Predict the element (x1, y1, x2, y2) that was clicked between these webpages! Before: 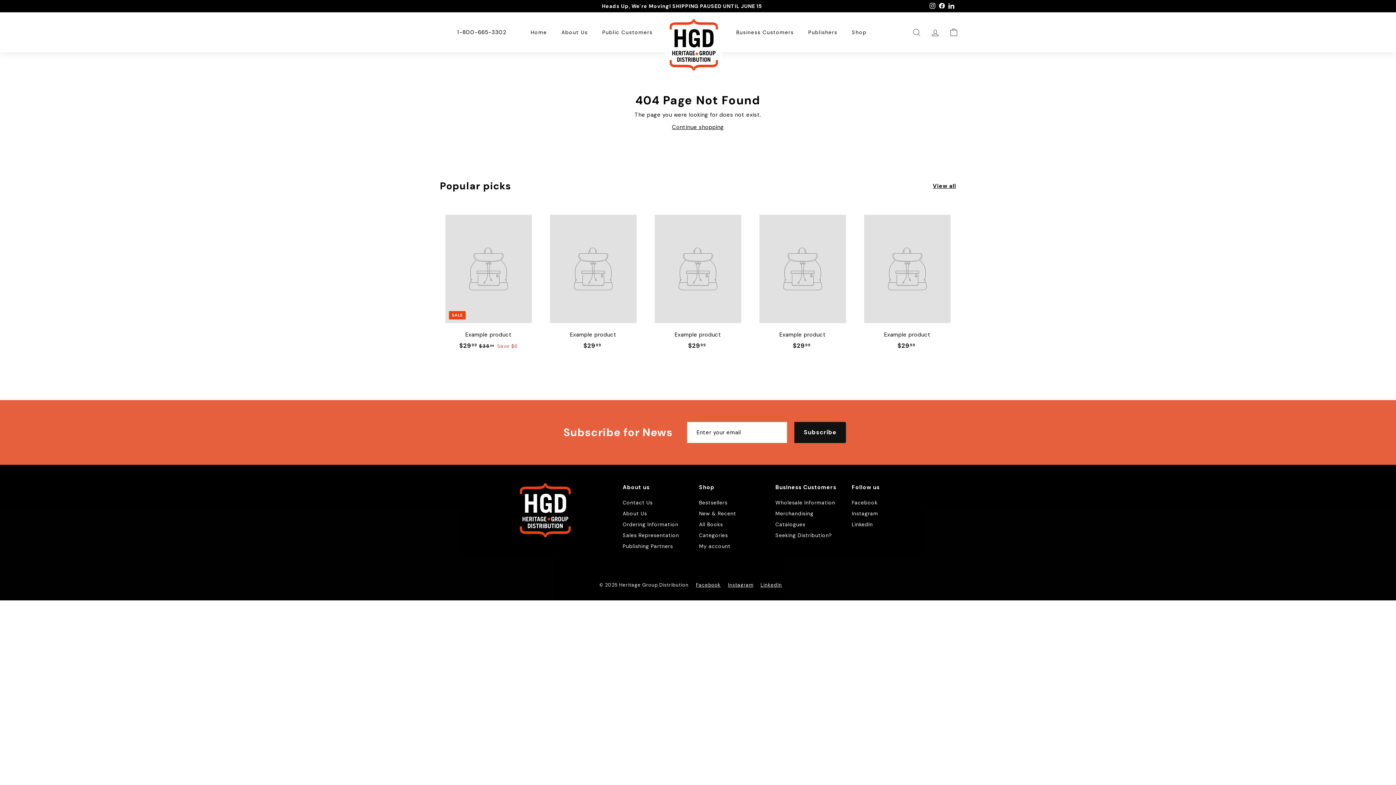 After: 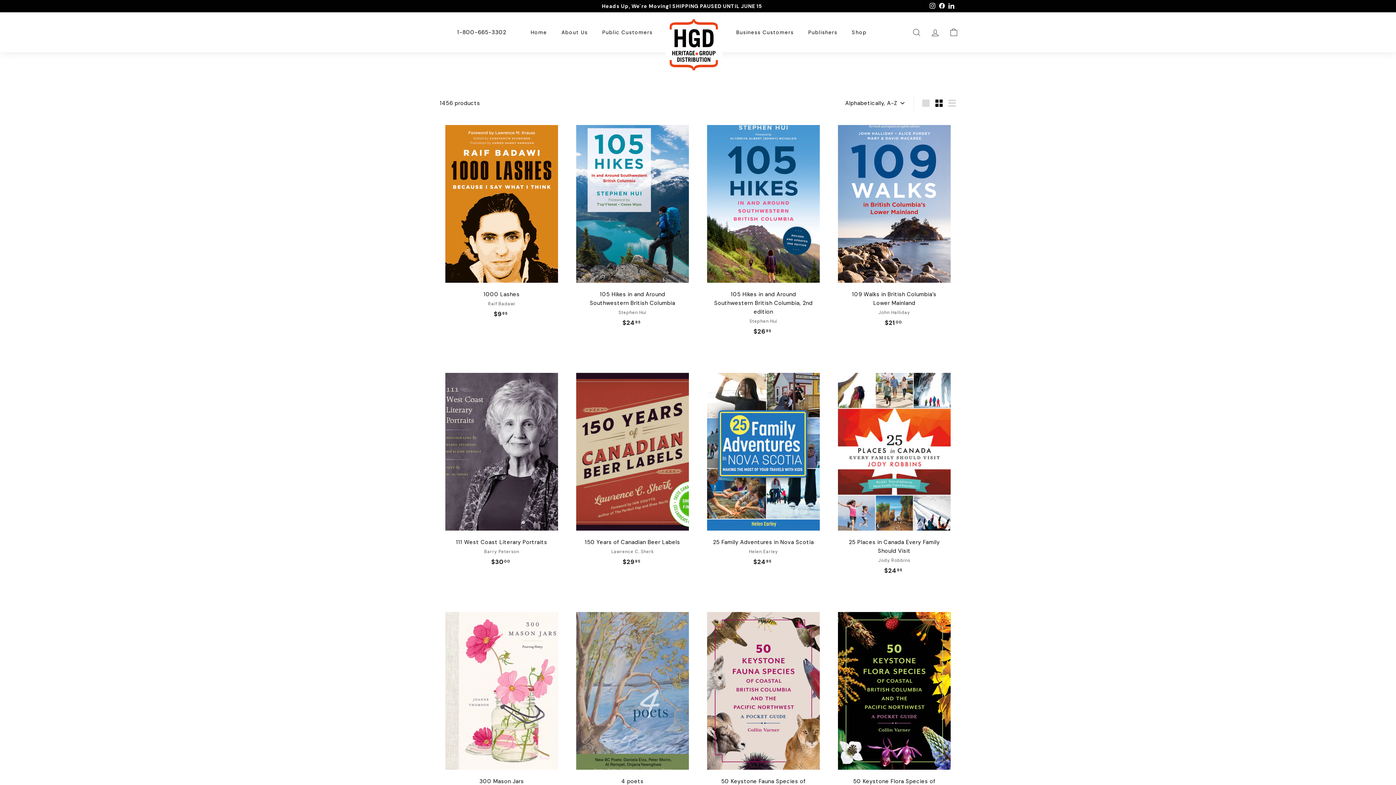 Action: label: Shop bbox: (844, 22, 874, 42)